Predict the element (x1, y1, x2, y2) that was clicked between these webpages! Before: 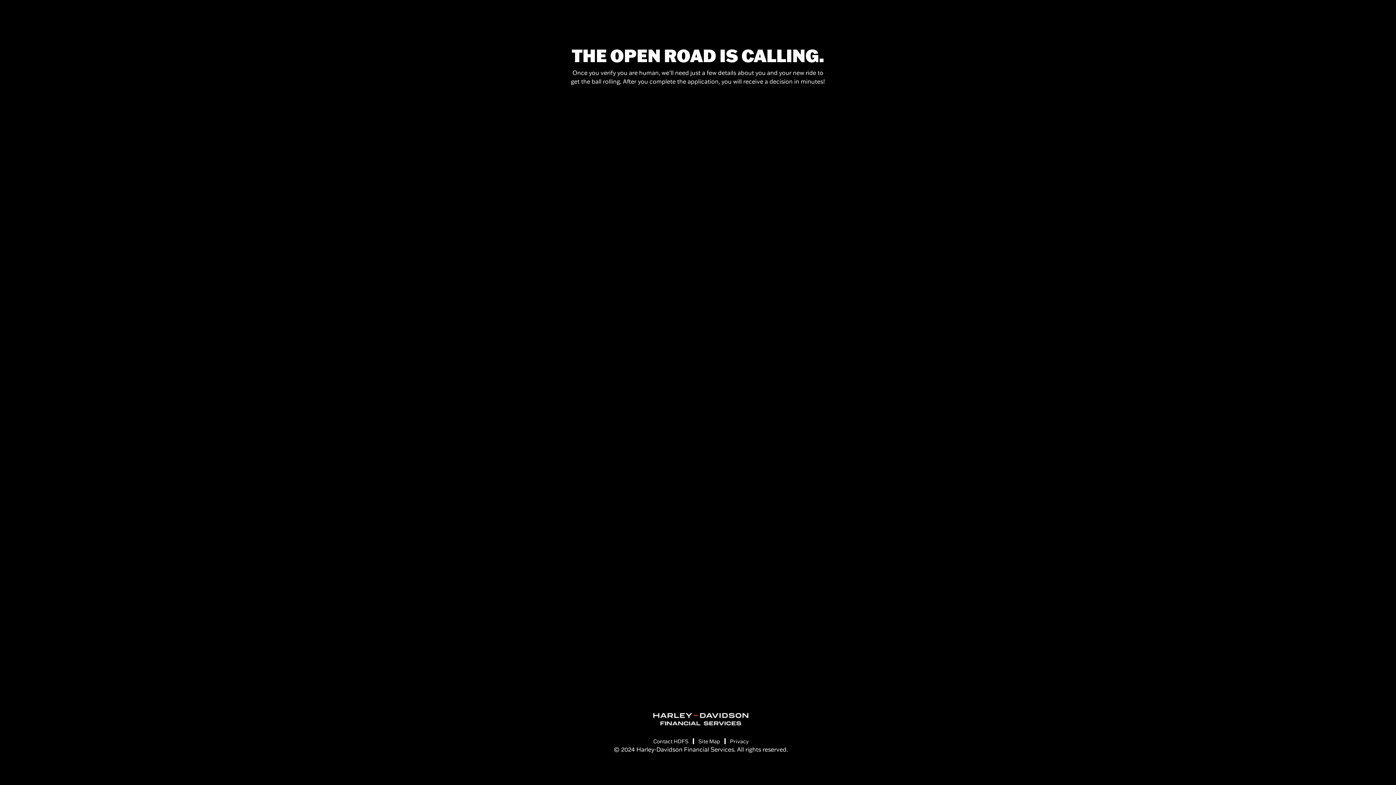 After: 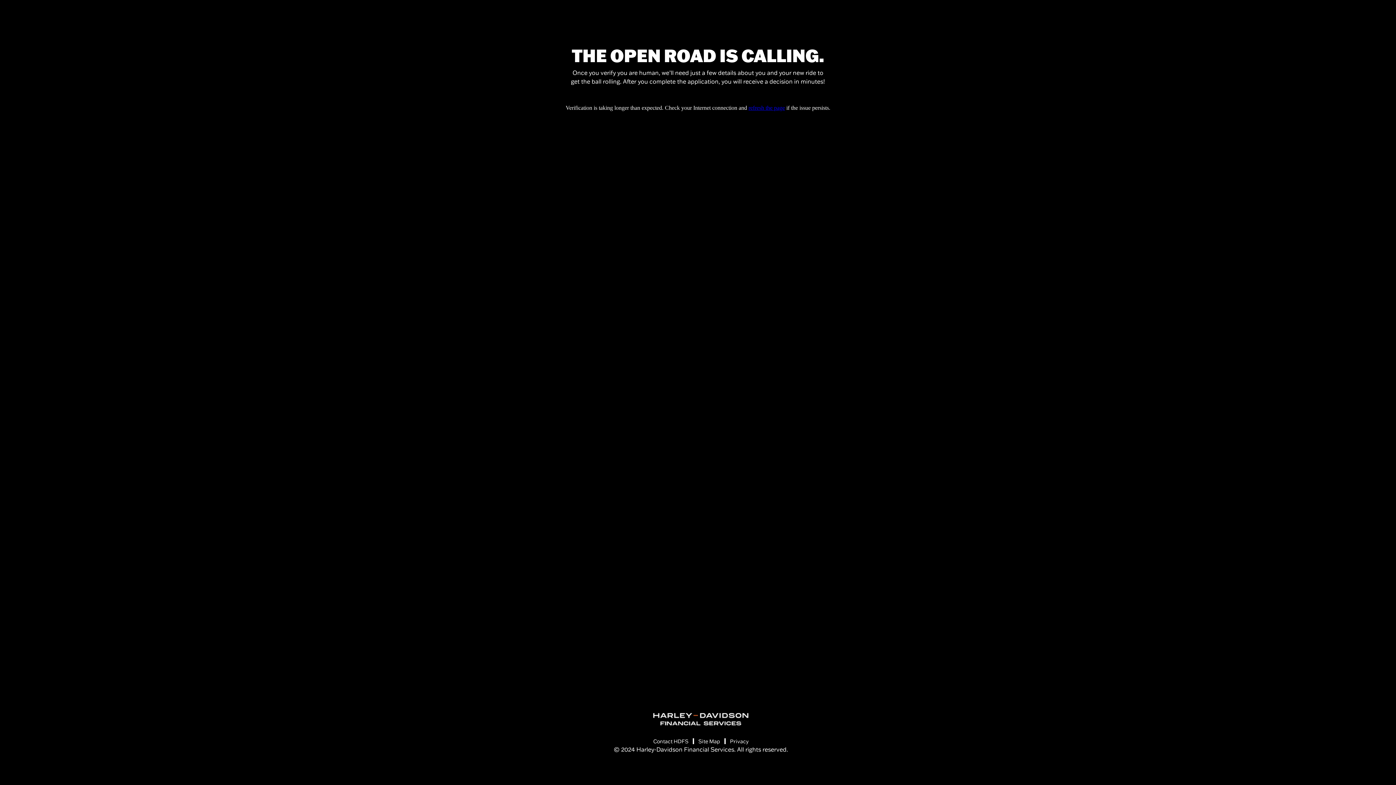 Action: bbox: (730, 738, 748, 745) label: Privacy